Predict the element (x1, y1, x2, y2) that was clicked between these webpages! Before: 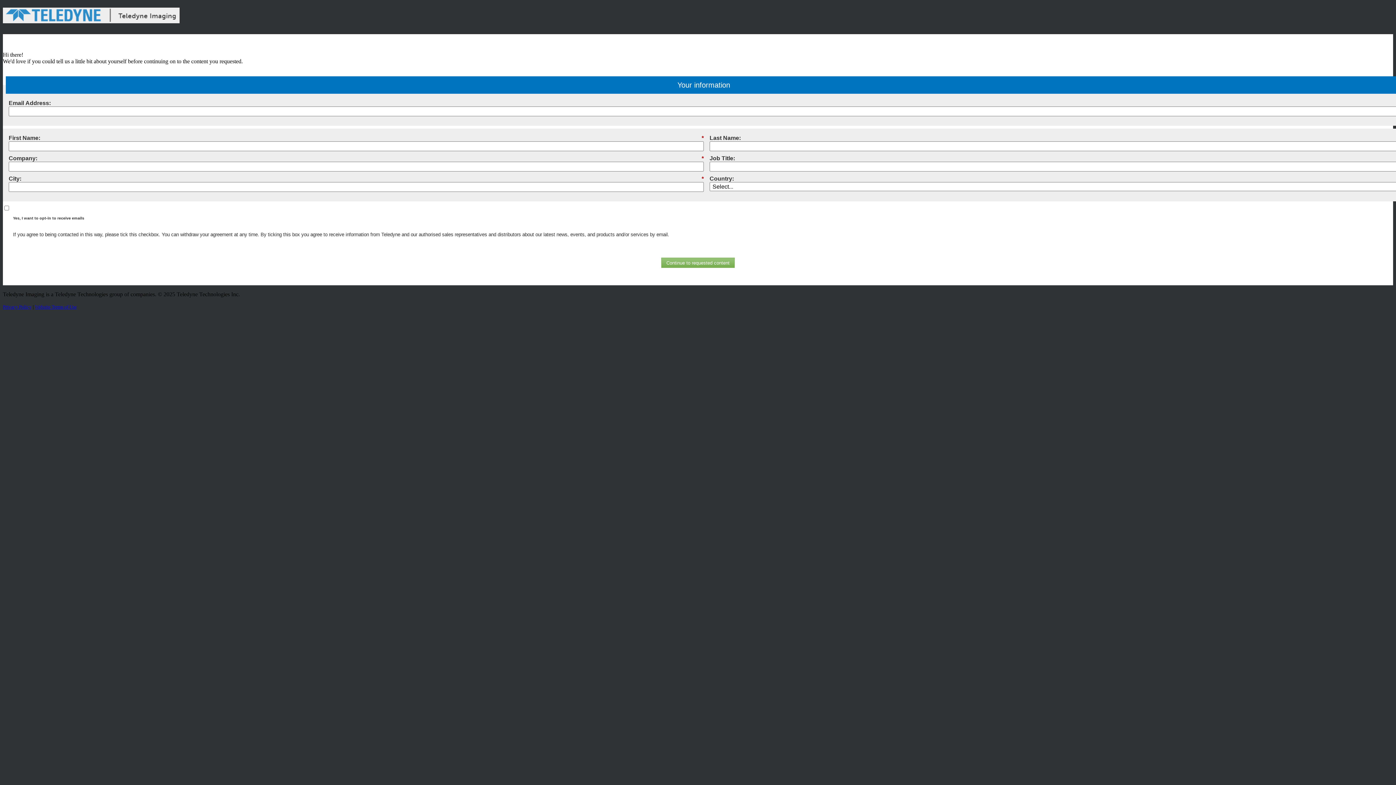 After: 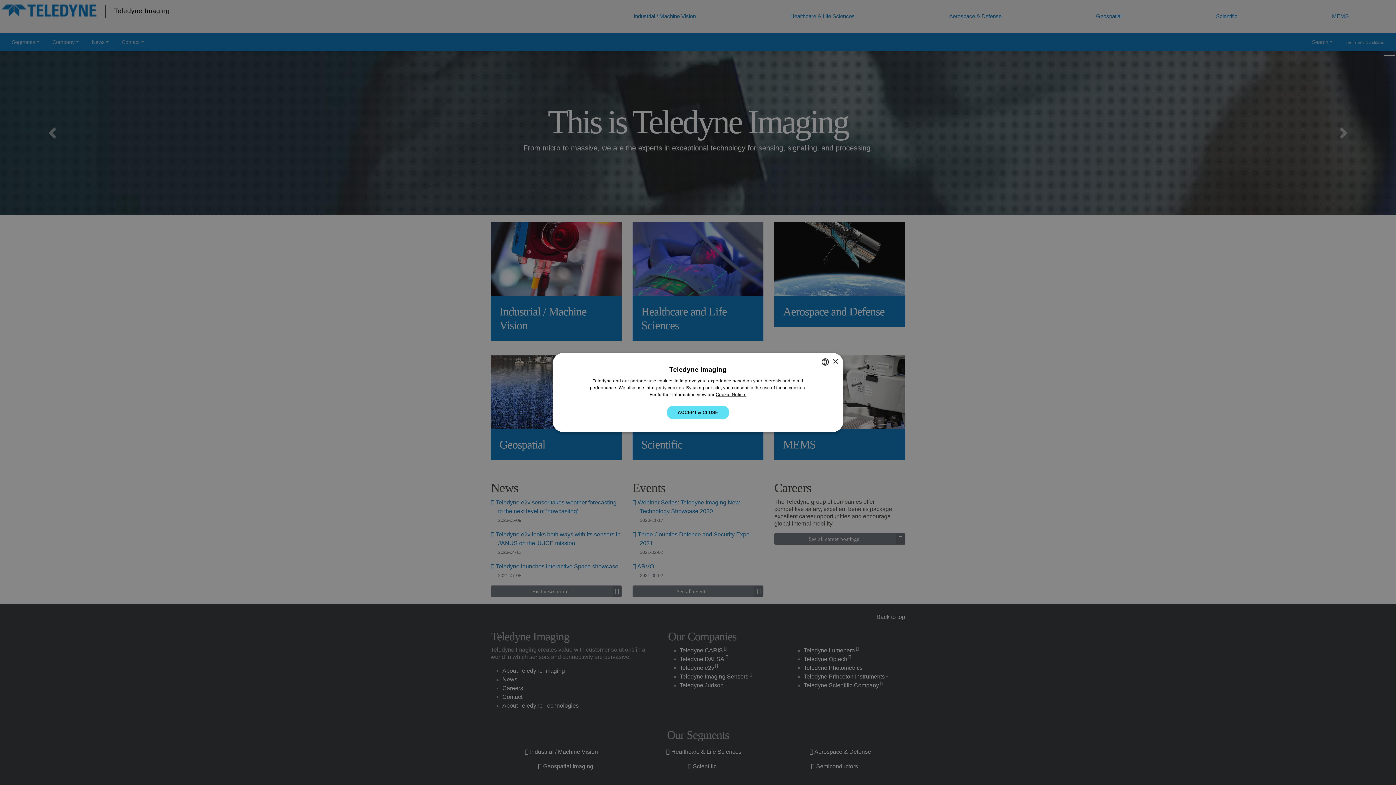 Action: bbox: (2, 7, 1393, 26)